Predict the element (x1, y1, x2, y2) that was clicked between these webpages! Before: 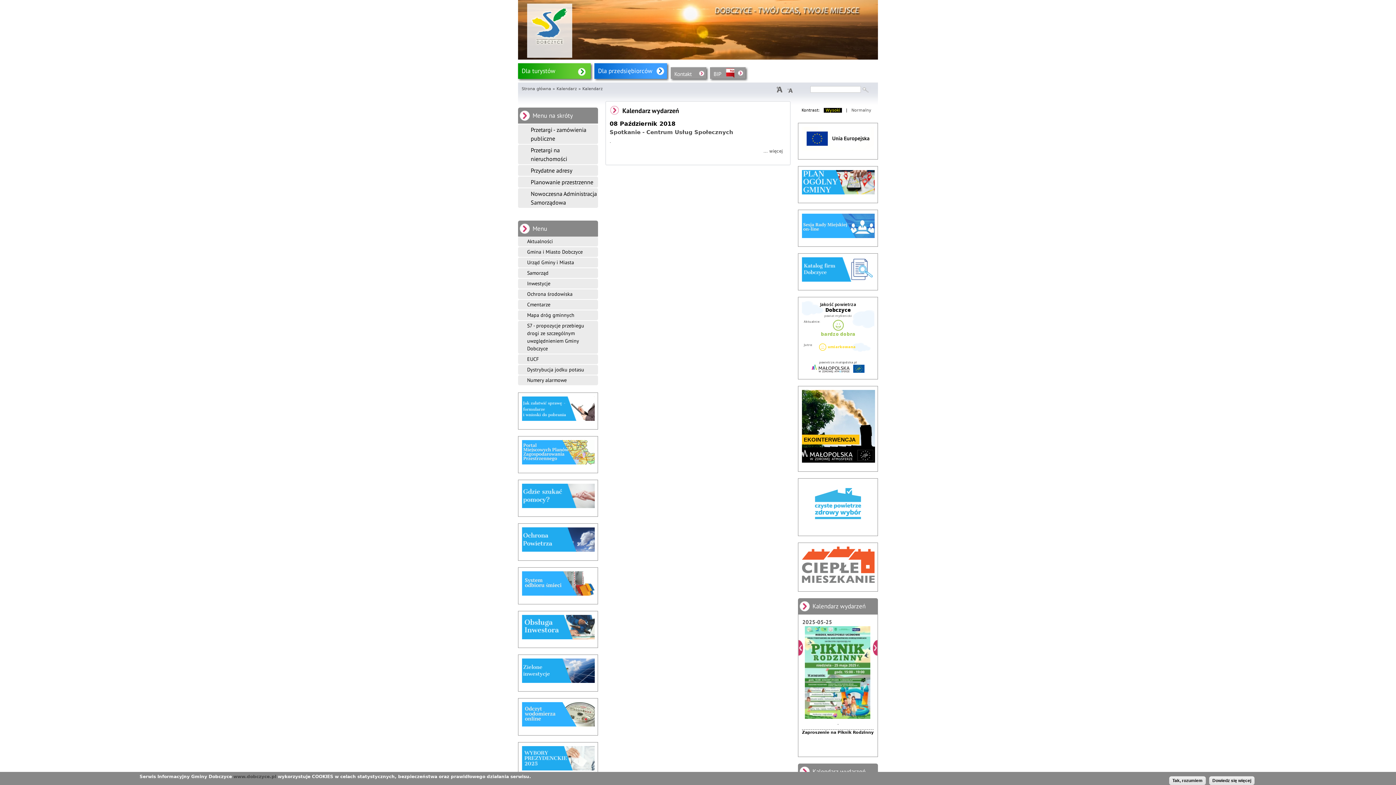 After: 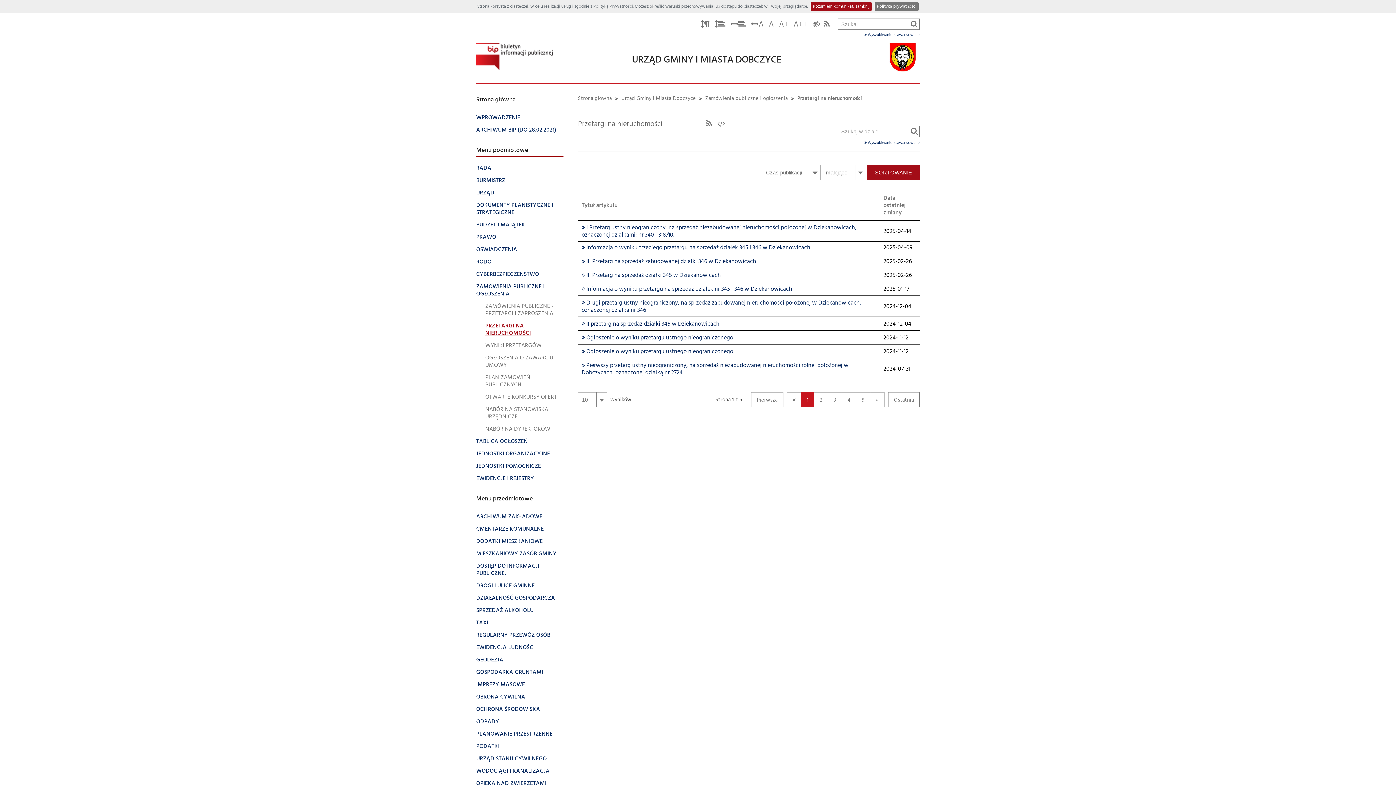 Action: bbox: (518, 144, 598, 164) label: Przetargi na nieruchomości